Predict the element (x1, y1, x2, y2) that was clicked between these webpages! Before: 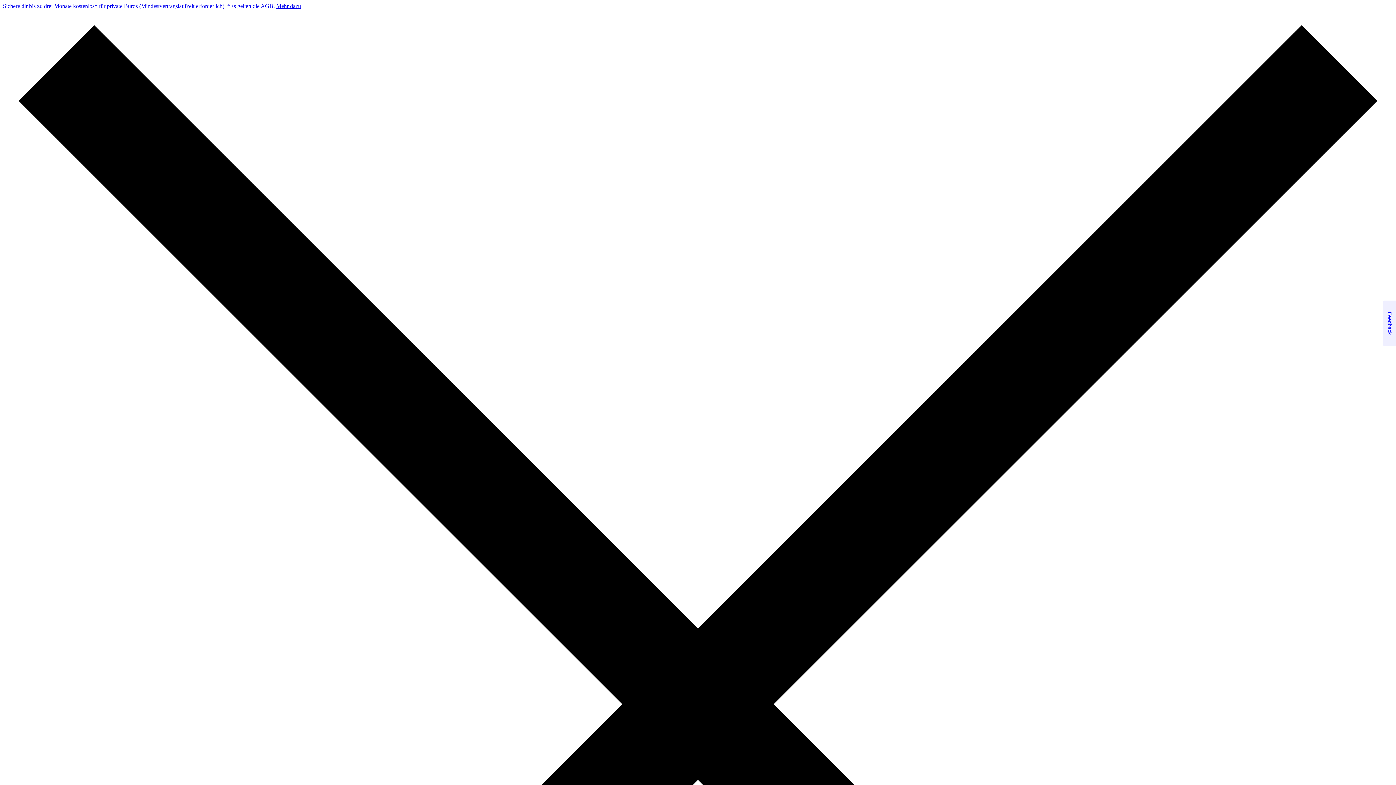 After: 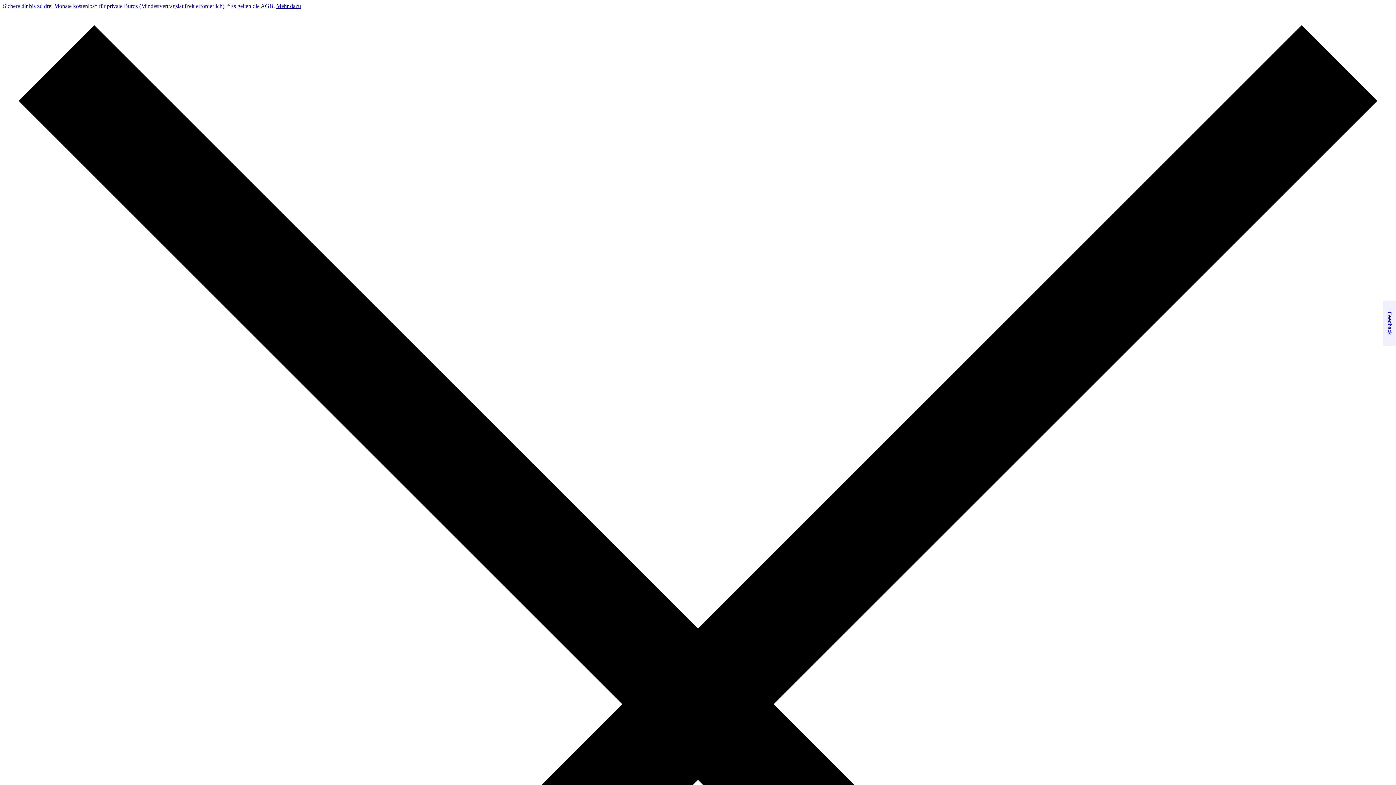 Action: label: Sichere dir bis zu drei Monate kostenlos* für private Büros (Mindestvertragslaufzeit erforderlich). *Es gelten die AGB. Mehr dazu bbox: (2, 2, 301, 9)